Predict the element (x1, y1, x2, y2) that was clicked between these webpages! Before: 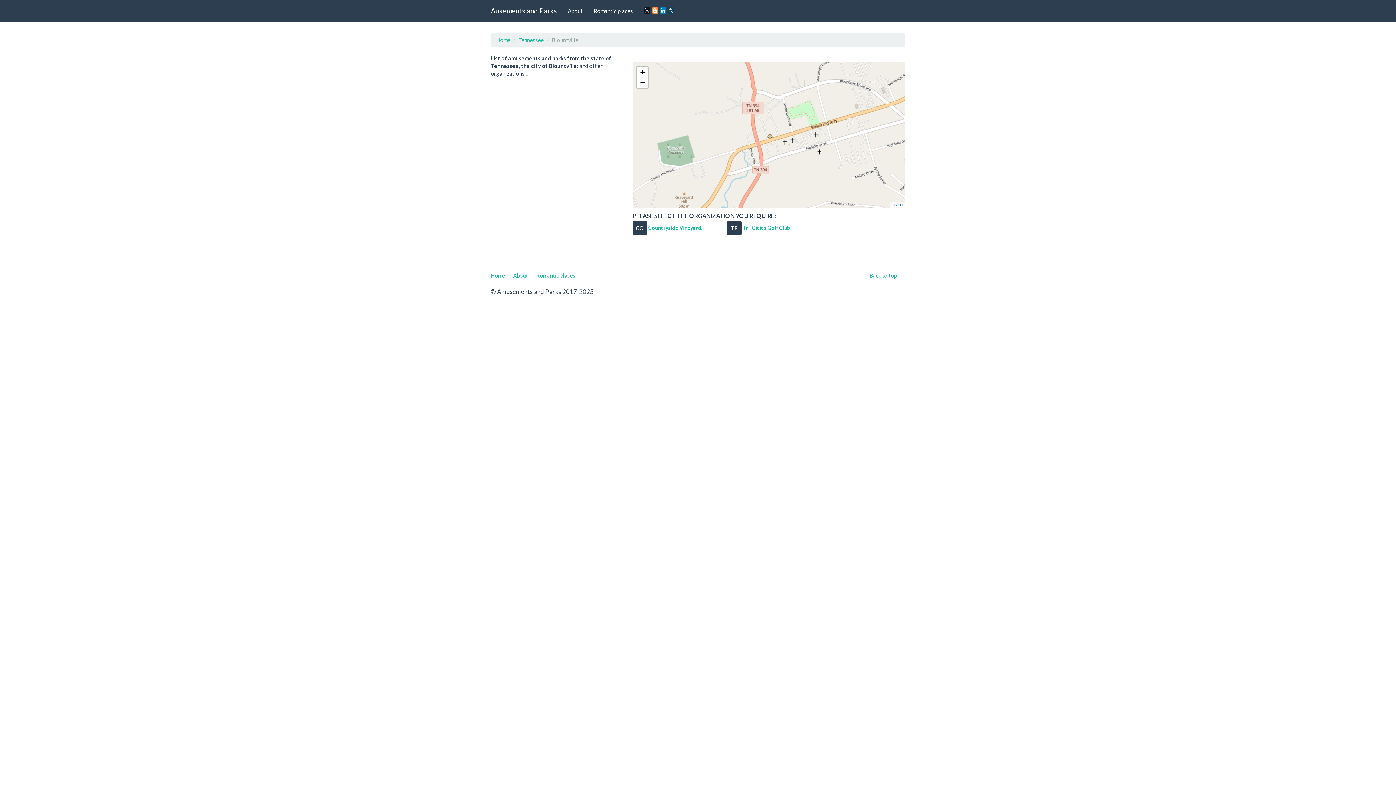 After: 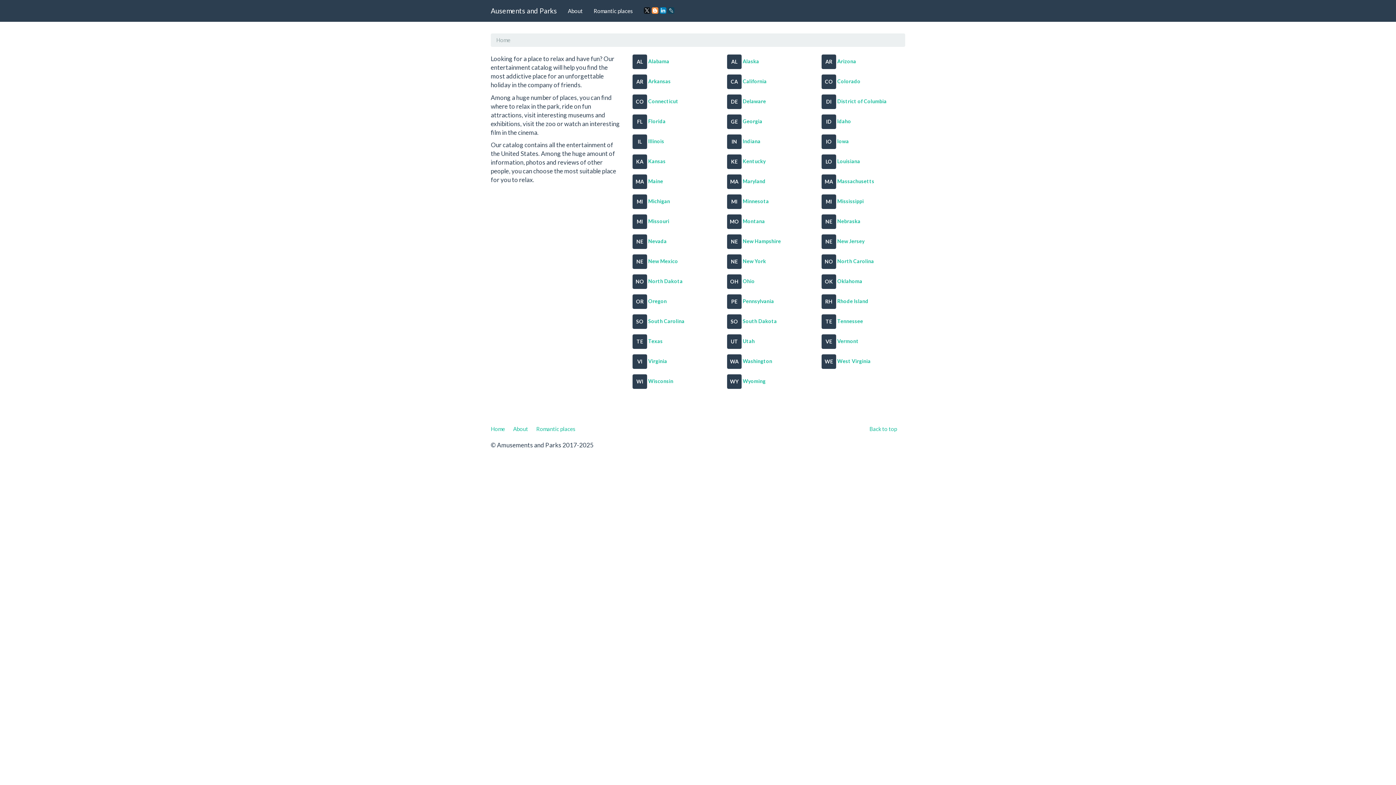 Action: label: Home bbox: (496, 36, 510, 43)